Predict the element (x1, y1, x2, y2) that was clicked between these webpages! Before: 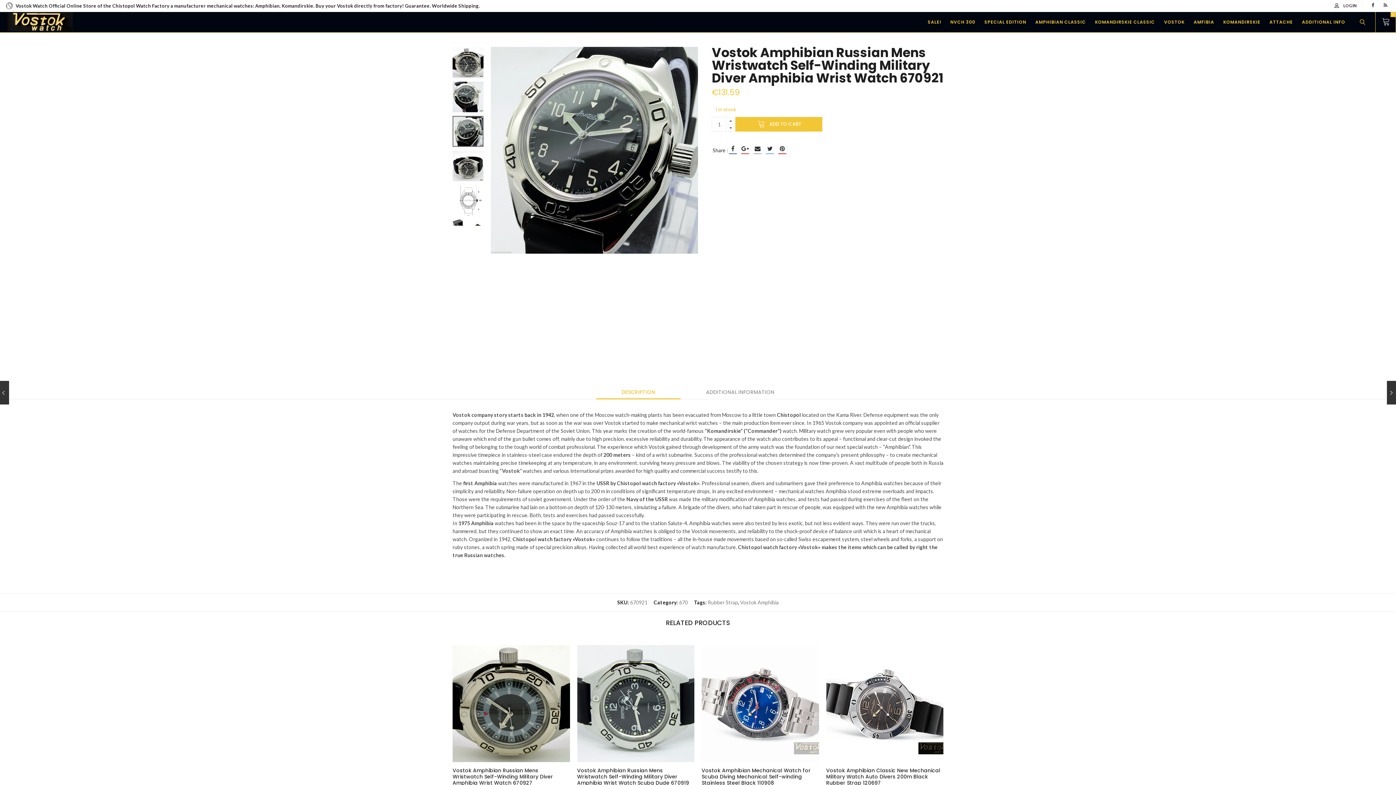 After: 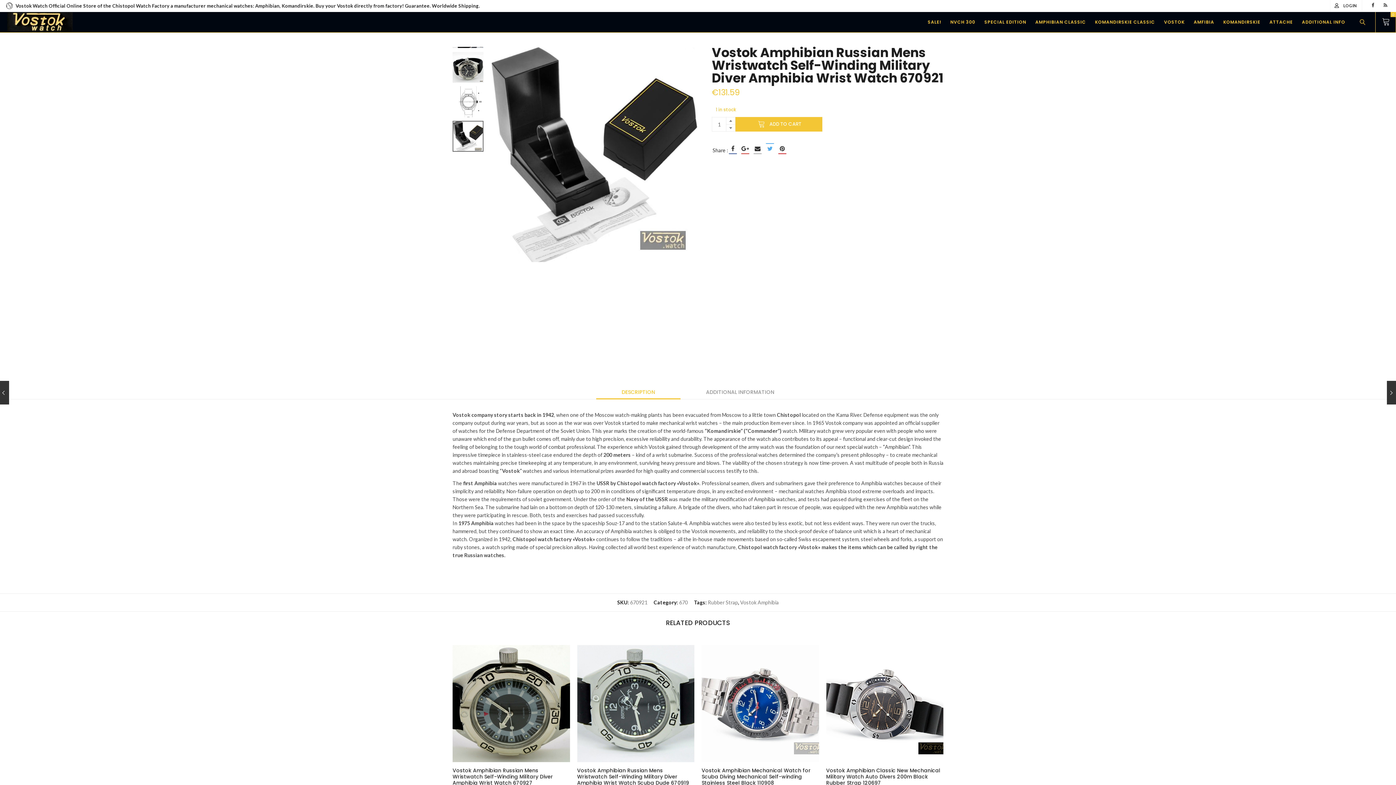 Action: bbox: (766, 143, 774, 154)